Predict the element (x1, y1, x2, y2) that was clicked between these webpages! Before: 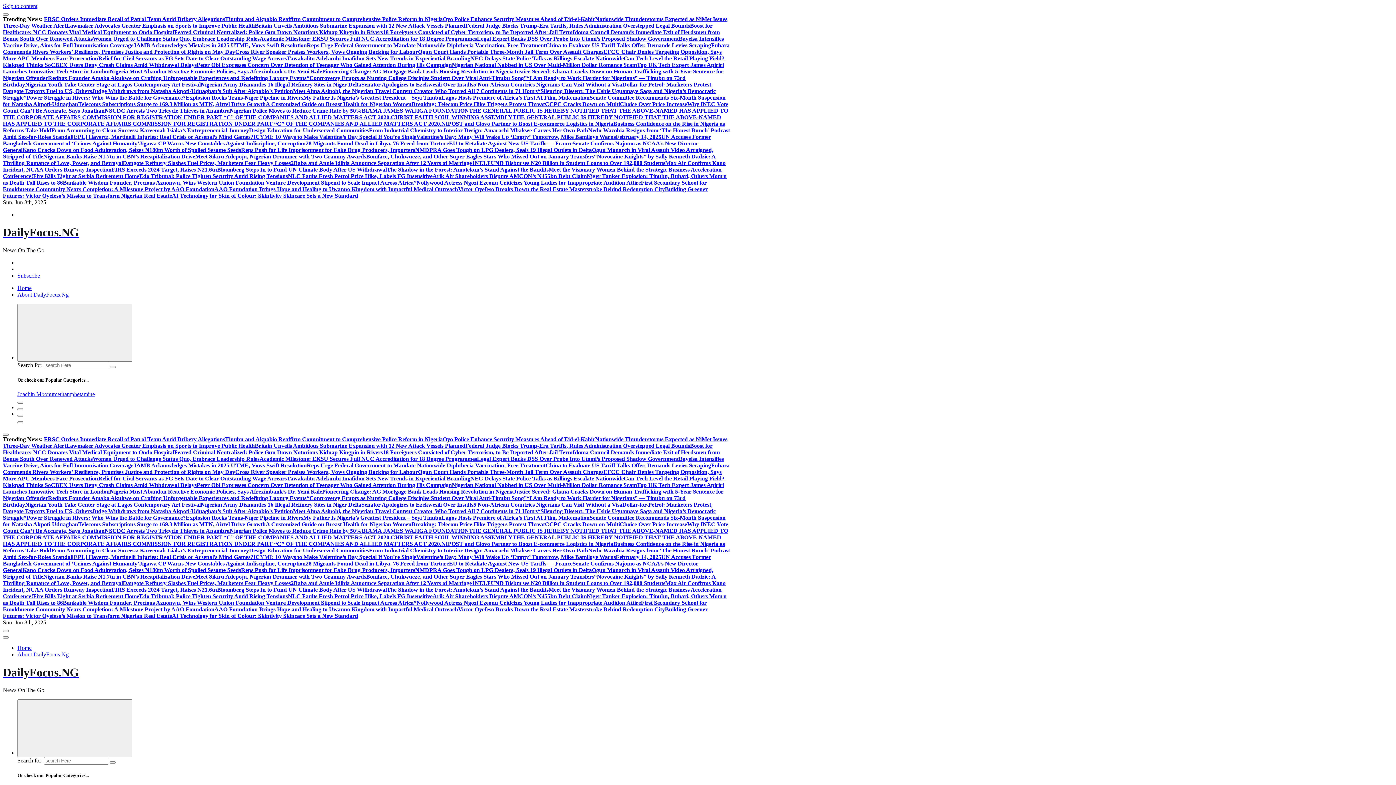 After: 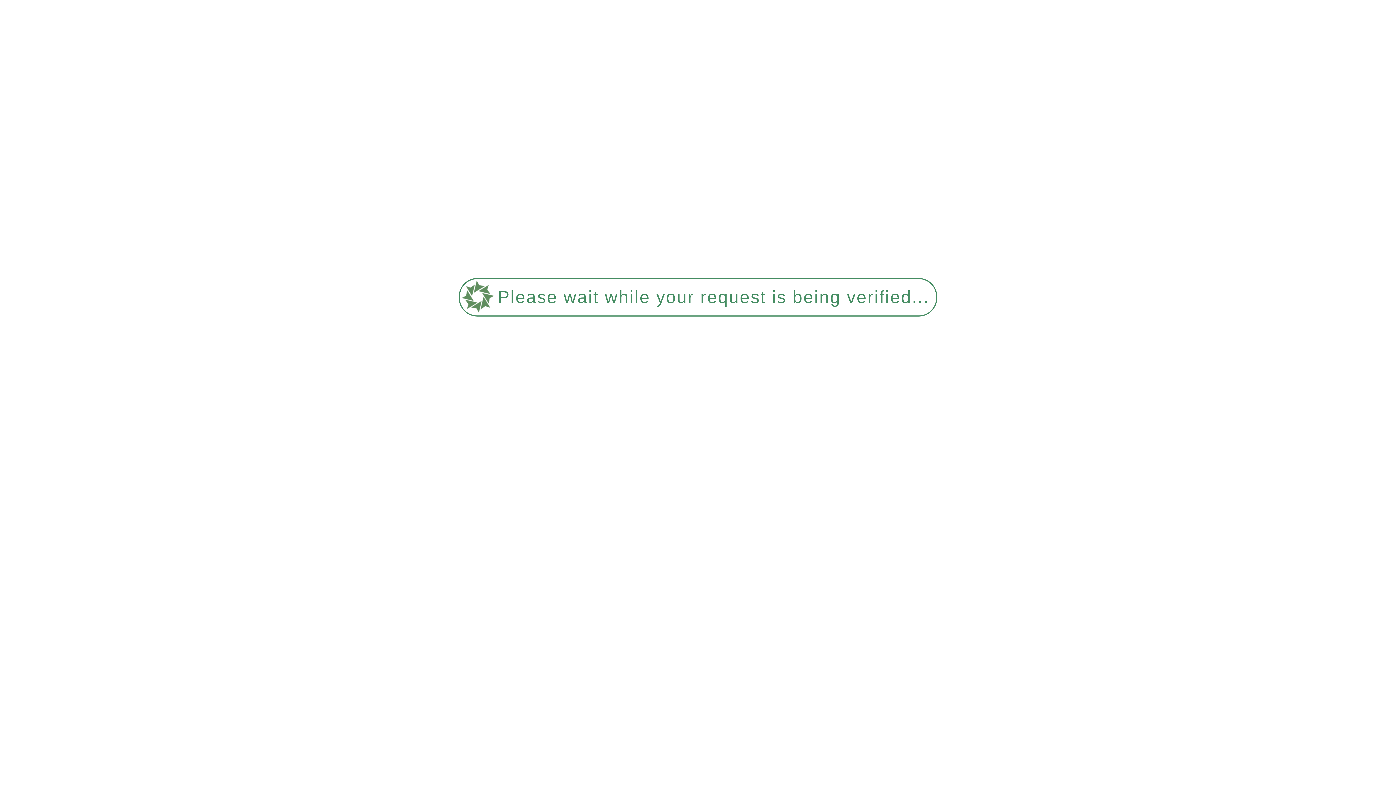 Action: bbox: (452, 482, 637, 488) label: Nigerian National Nabbed in US Over Multi-Million Dollar Romance Scam